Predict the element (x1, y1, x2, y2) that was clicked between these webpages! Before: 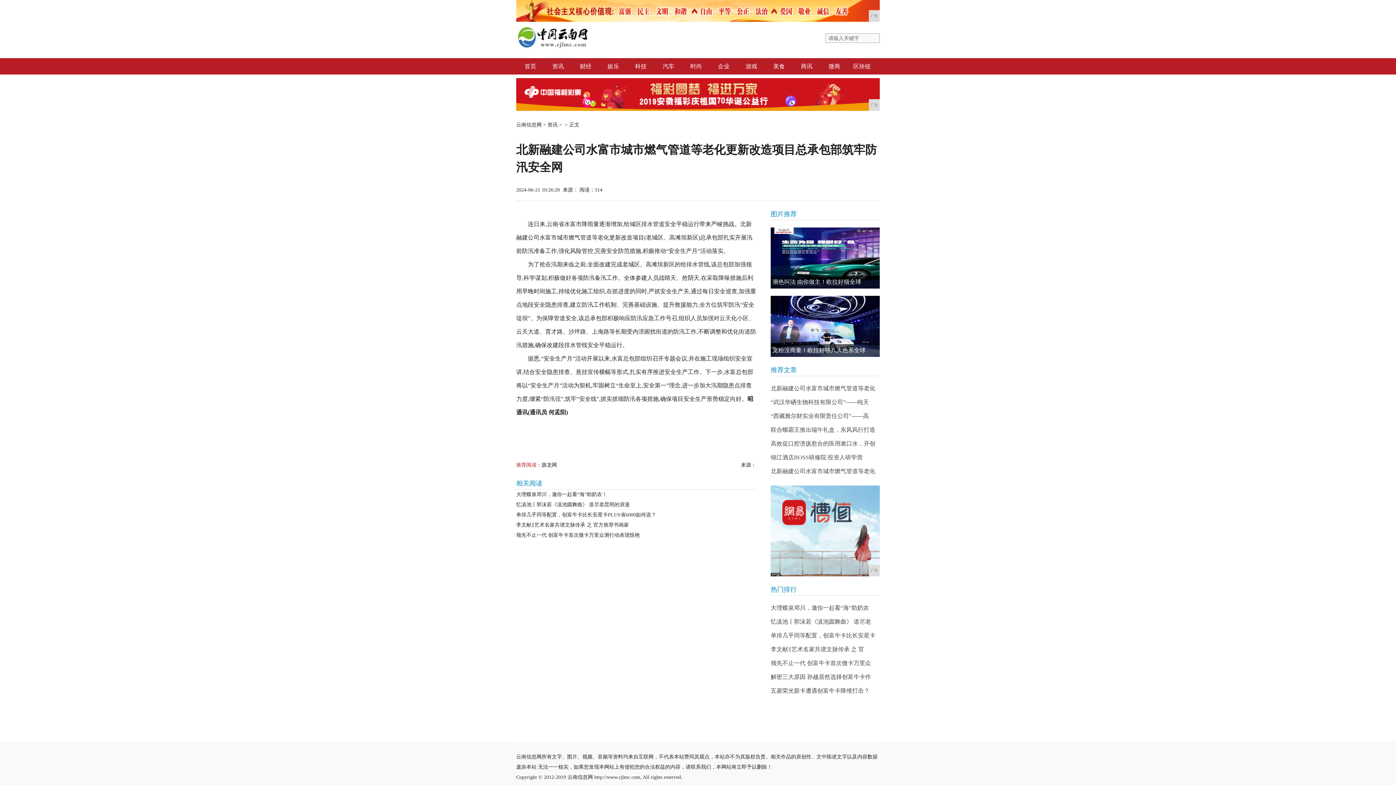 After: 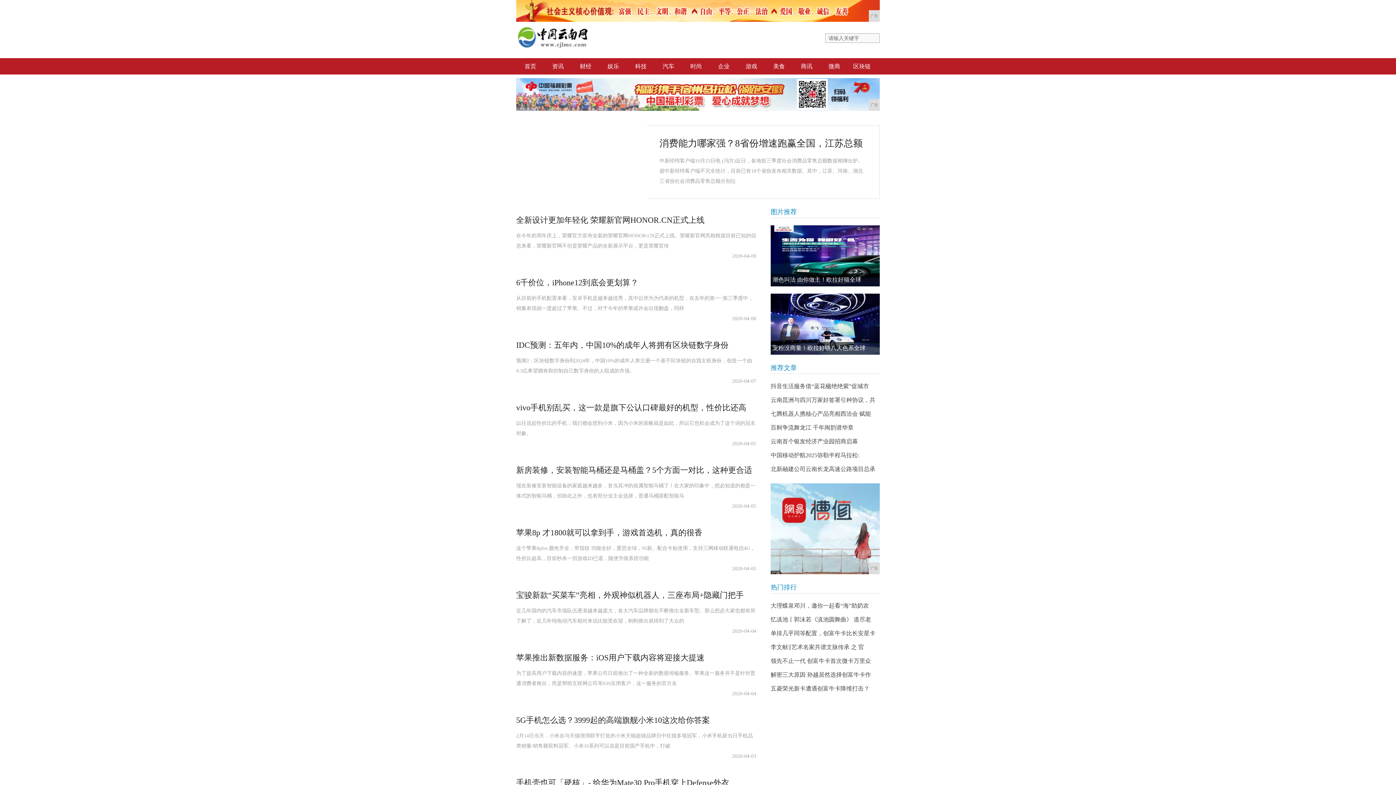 Action: label: 美食 bbox: (765, 58, 792, 74)